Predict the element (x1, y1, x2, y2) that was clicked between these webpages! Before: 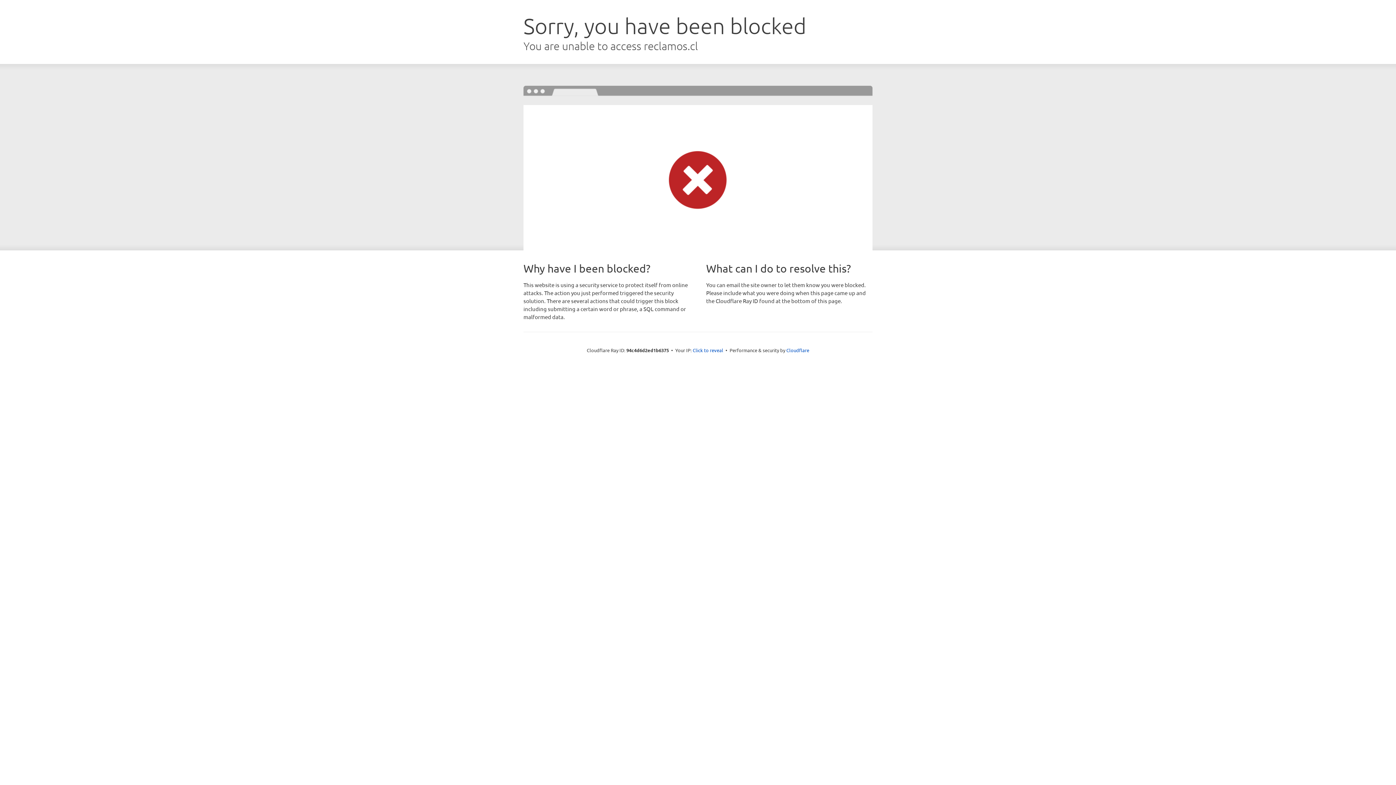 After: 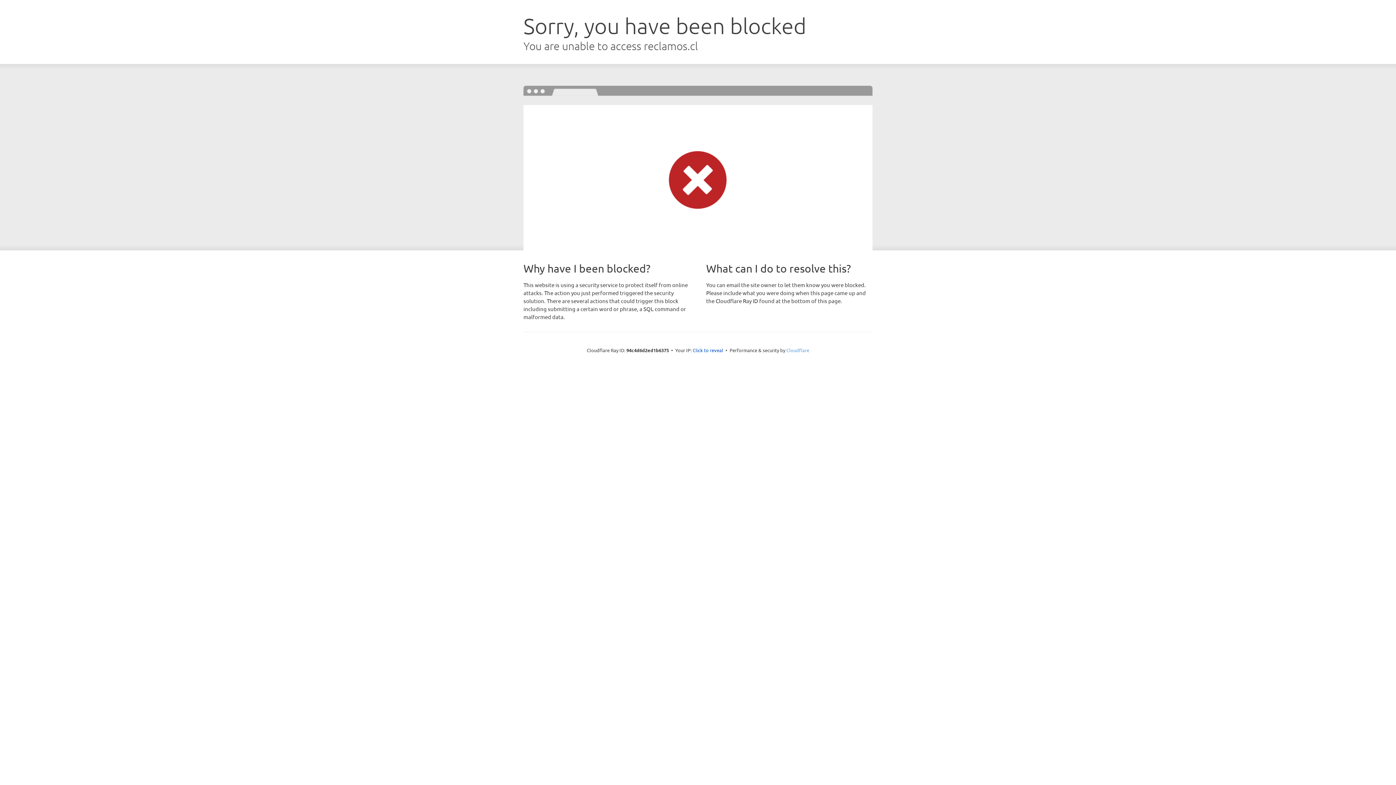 Action: bbox: (786, 347, 809, 353) label: Cloudflare